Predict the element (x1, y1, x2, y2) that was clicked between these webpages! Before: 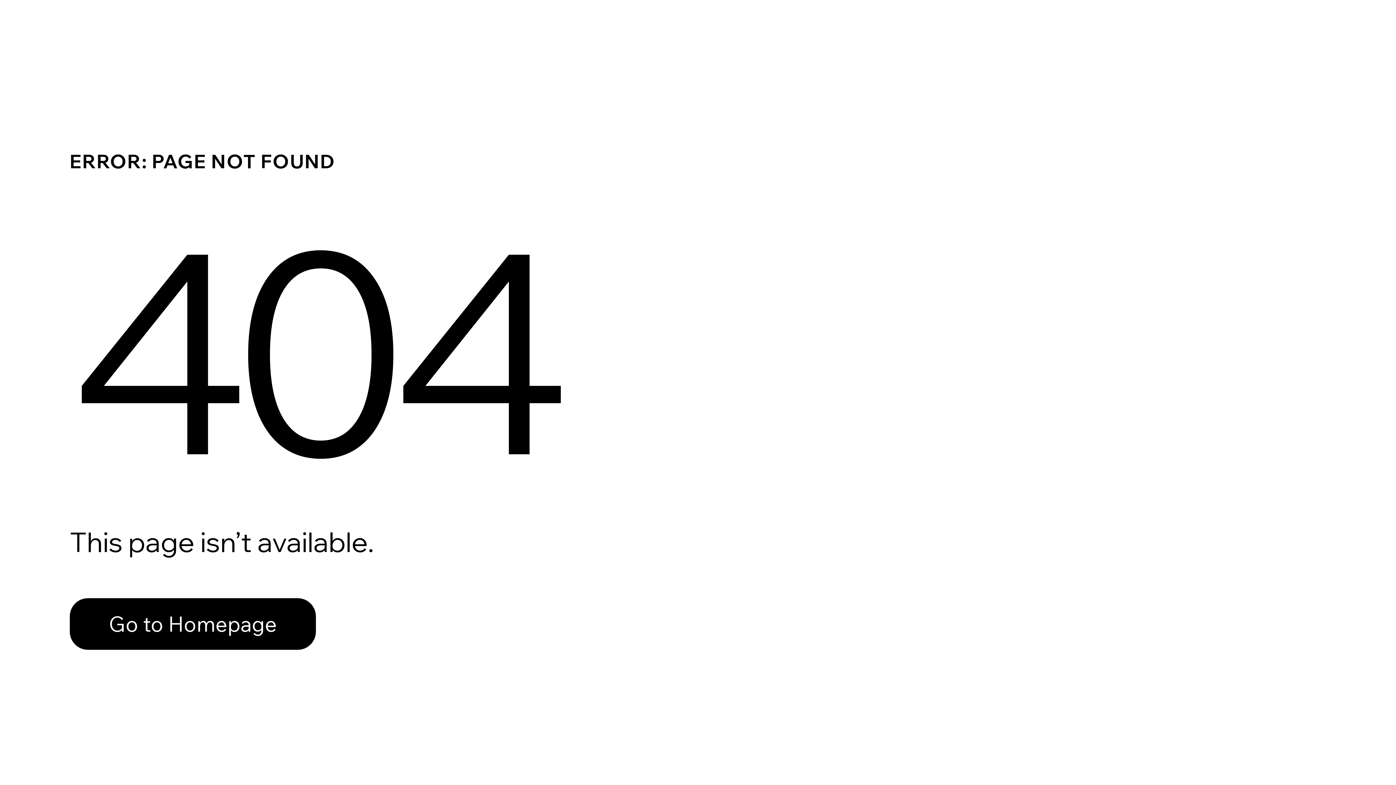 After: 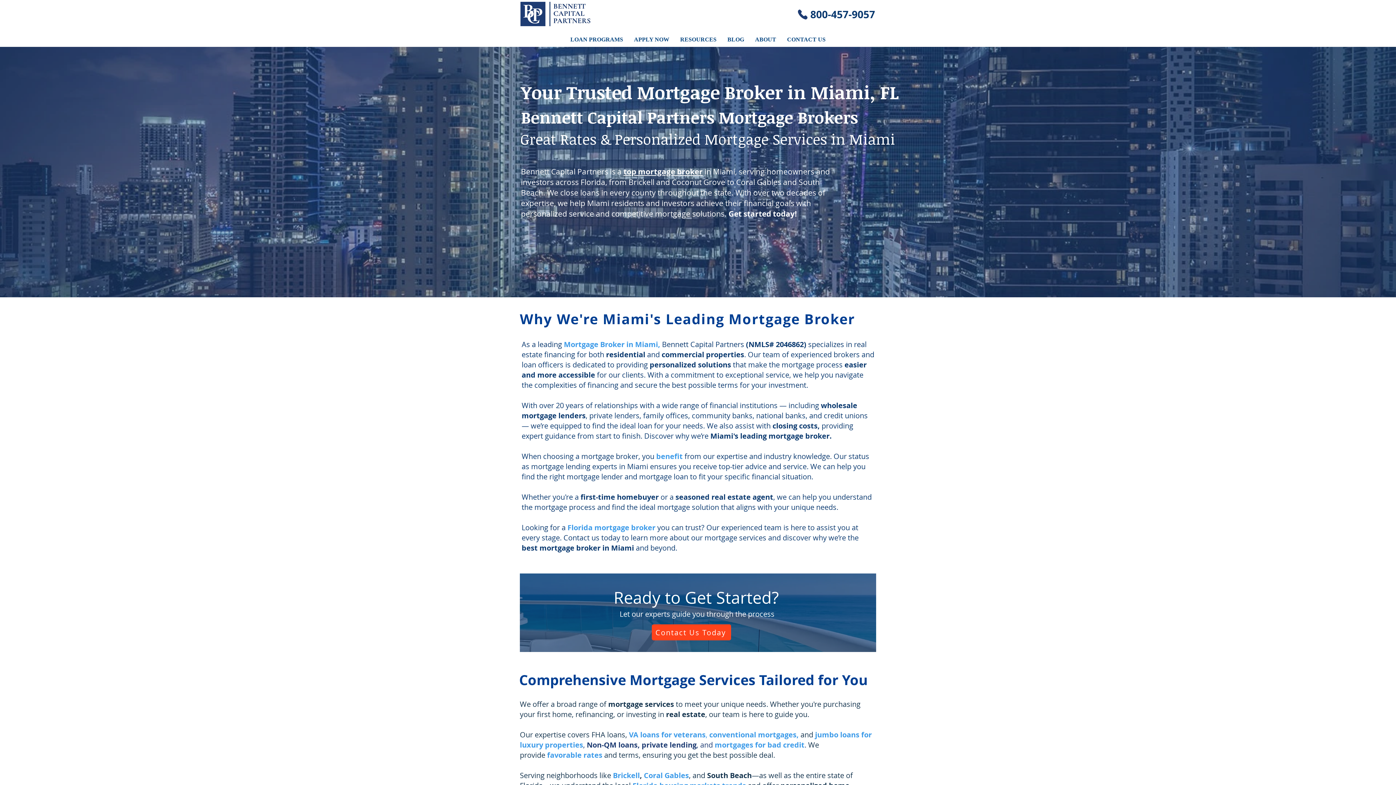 Action: bbox: (69, 598, 316, 650) label: Go to Homepage